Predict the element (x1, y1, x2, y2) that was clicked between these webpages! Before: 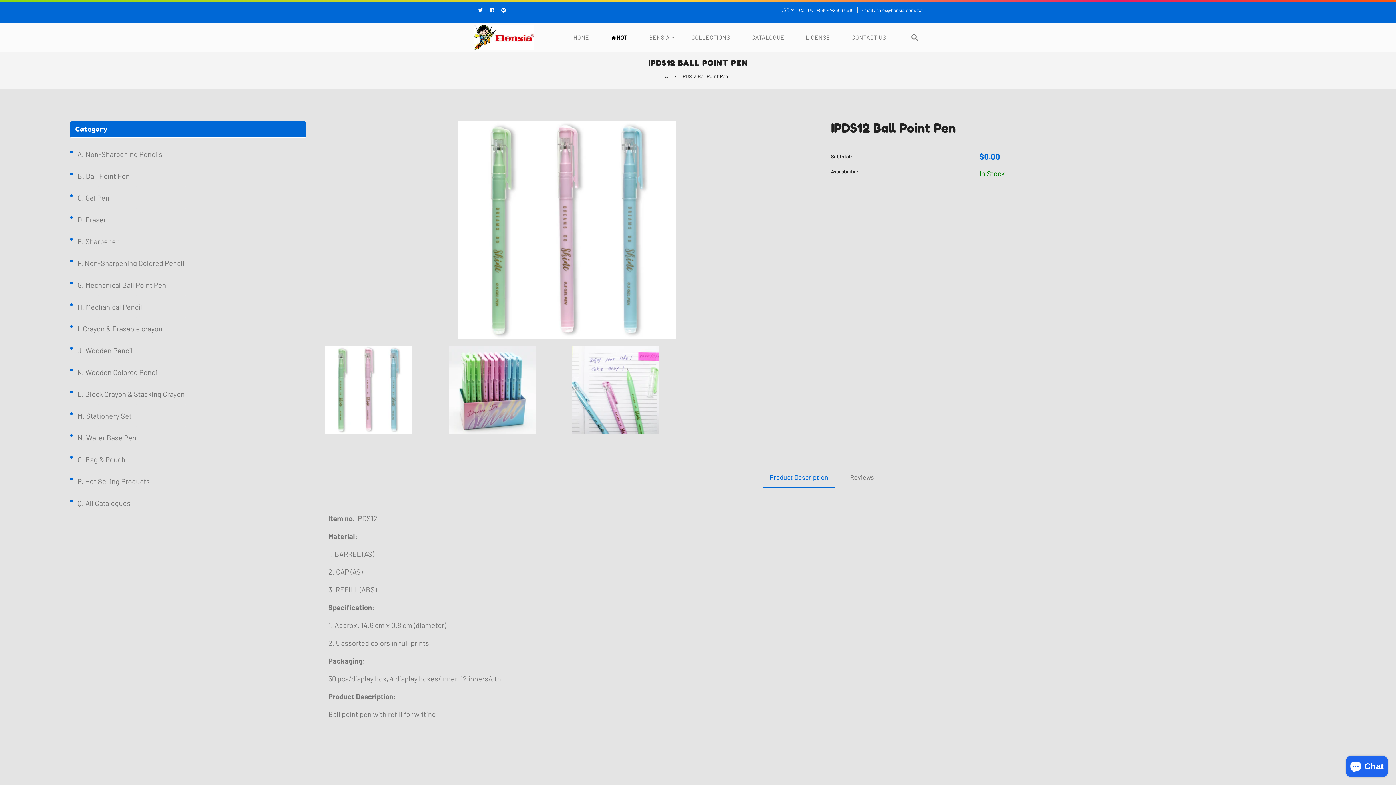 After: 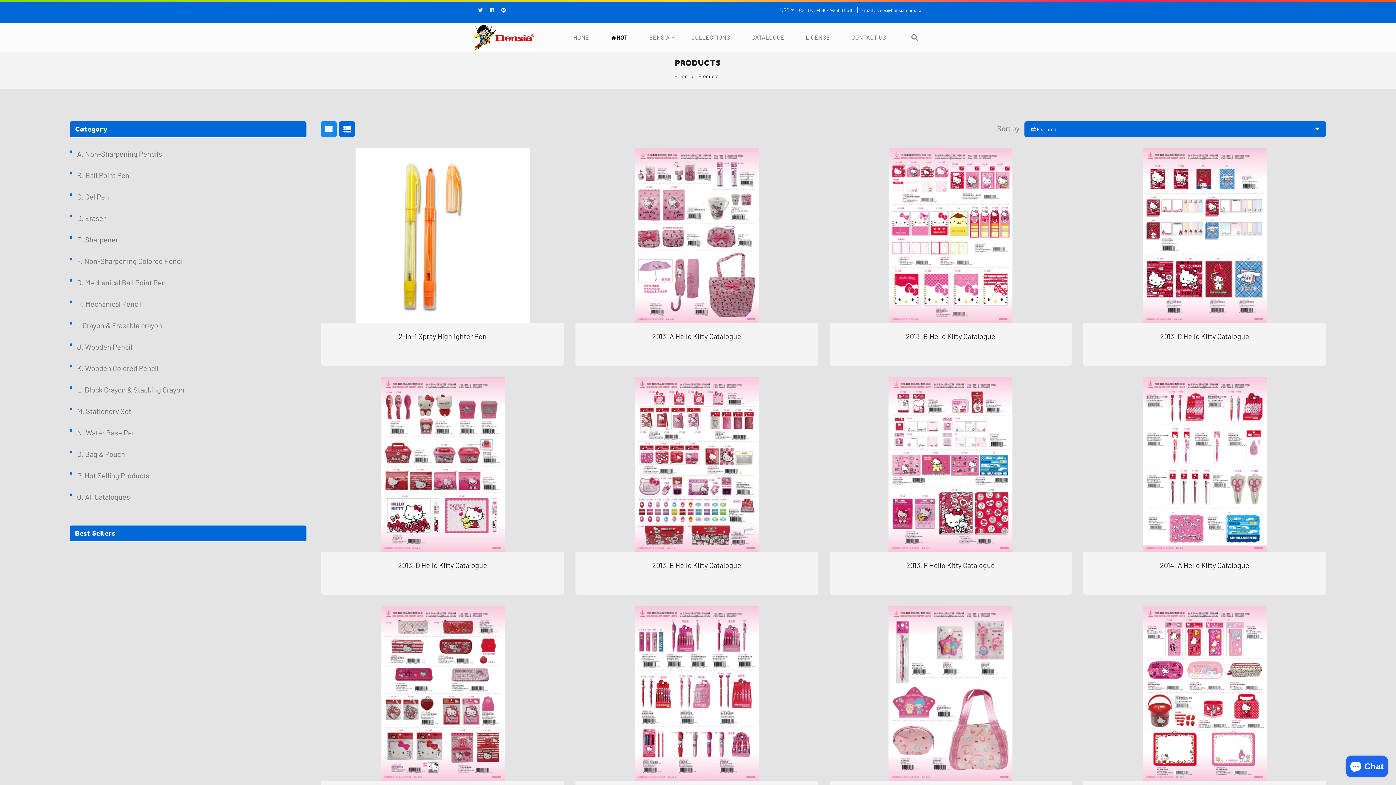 Action: bbox: (665, 73, 672, 79) label: All